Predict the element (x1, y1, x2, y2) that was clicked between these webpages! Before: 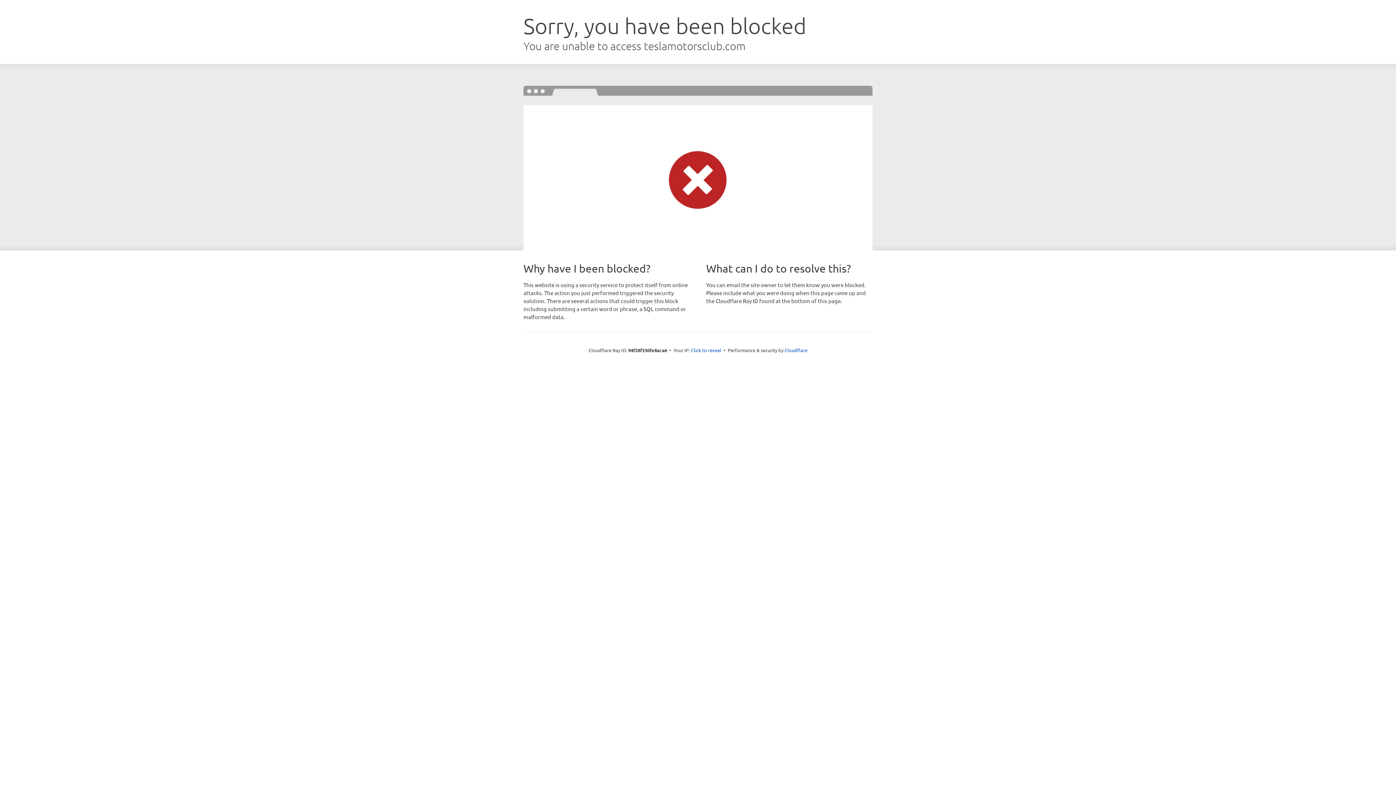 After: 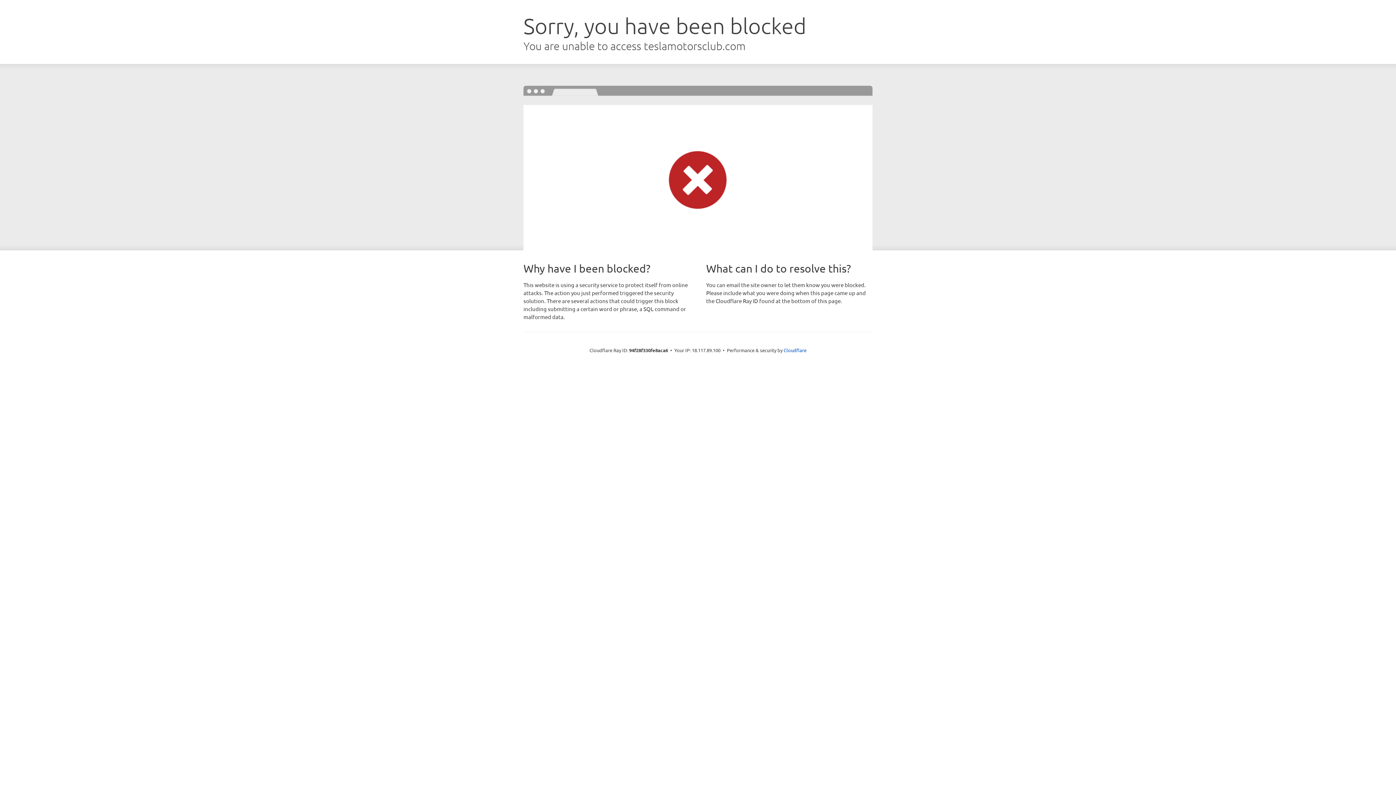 Action: bbox: (691, 346, 721, 353) label: Click to reveal